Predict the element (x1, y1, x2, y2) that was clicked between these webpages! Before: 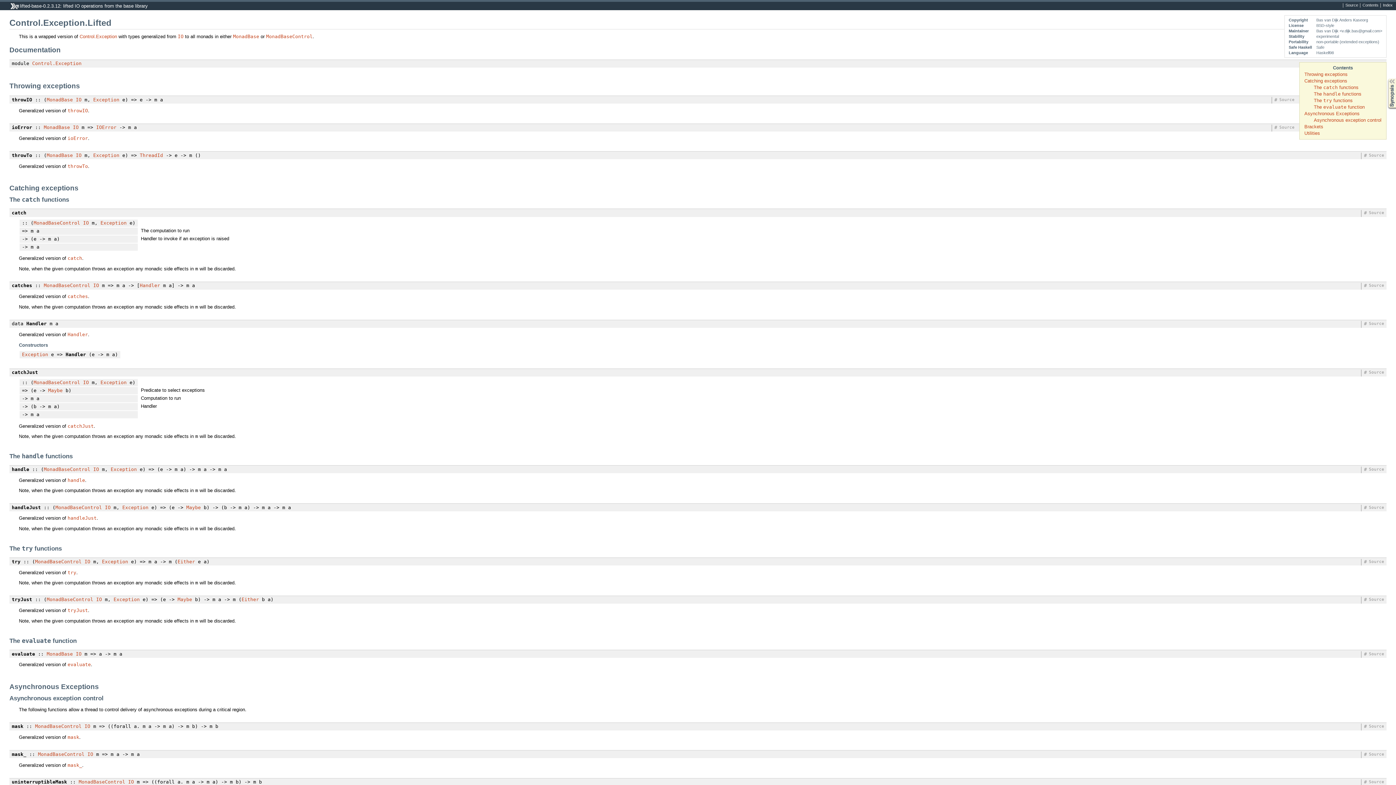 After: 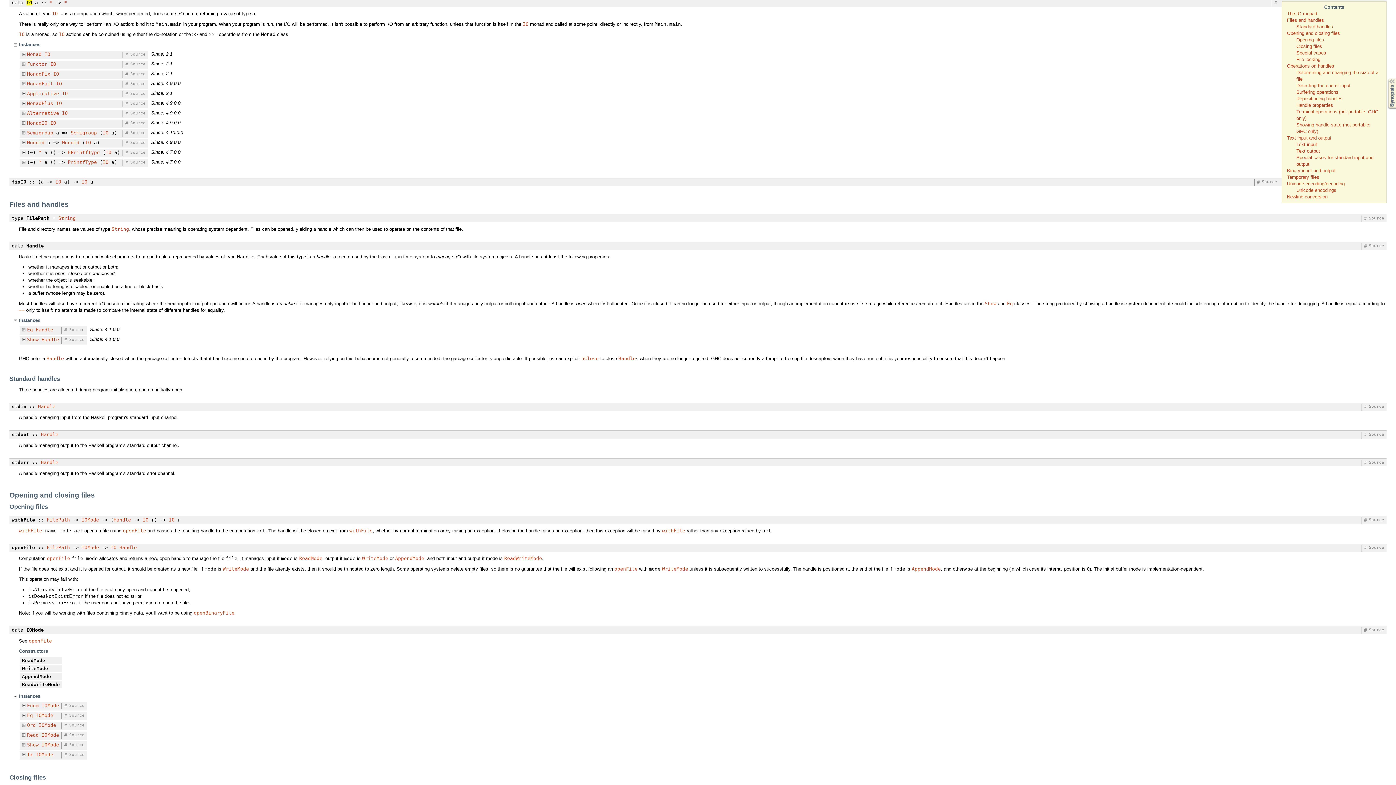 Action: label: IO bbox: (93, 282, 99, 288)